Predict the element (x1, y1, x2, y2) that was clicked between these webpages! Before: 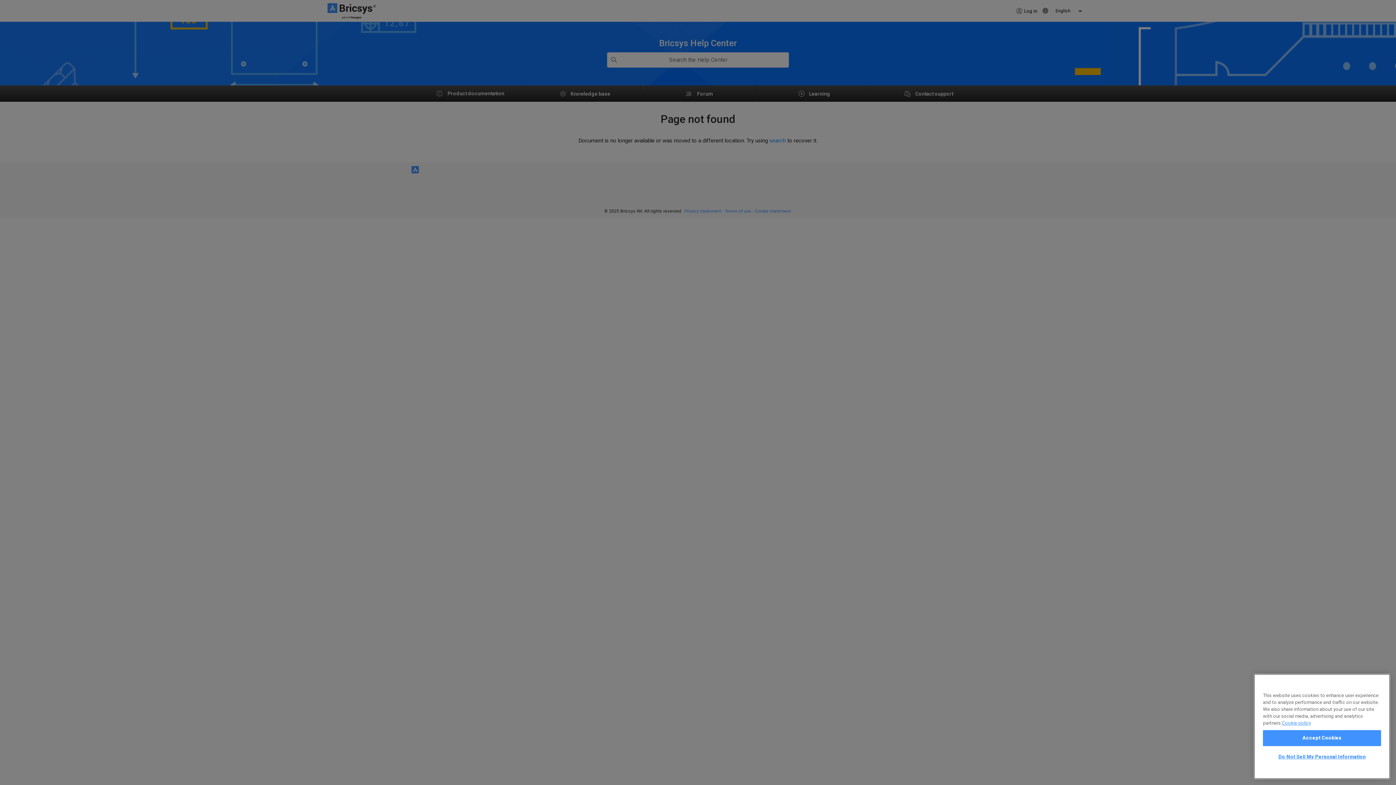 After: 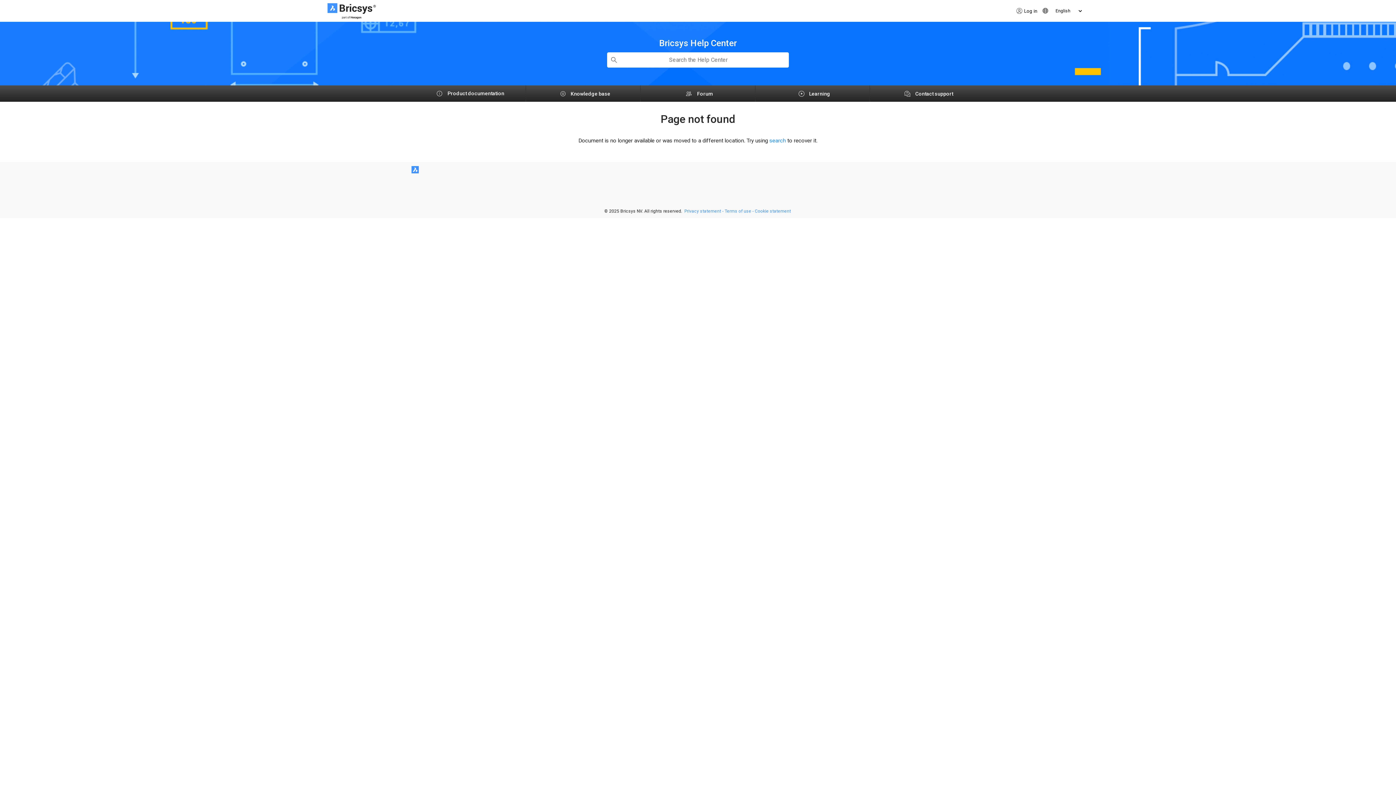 Action: label: Accept Cookies bbox: (1263, 730, 1381, 746)